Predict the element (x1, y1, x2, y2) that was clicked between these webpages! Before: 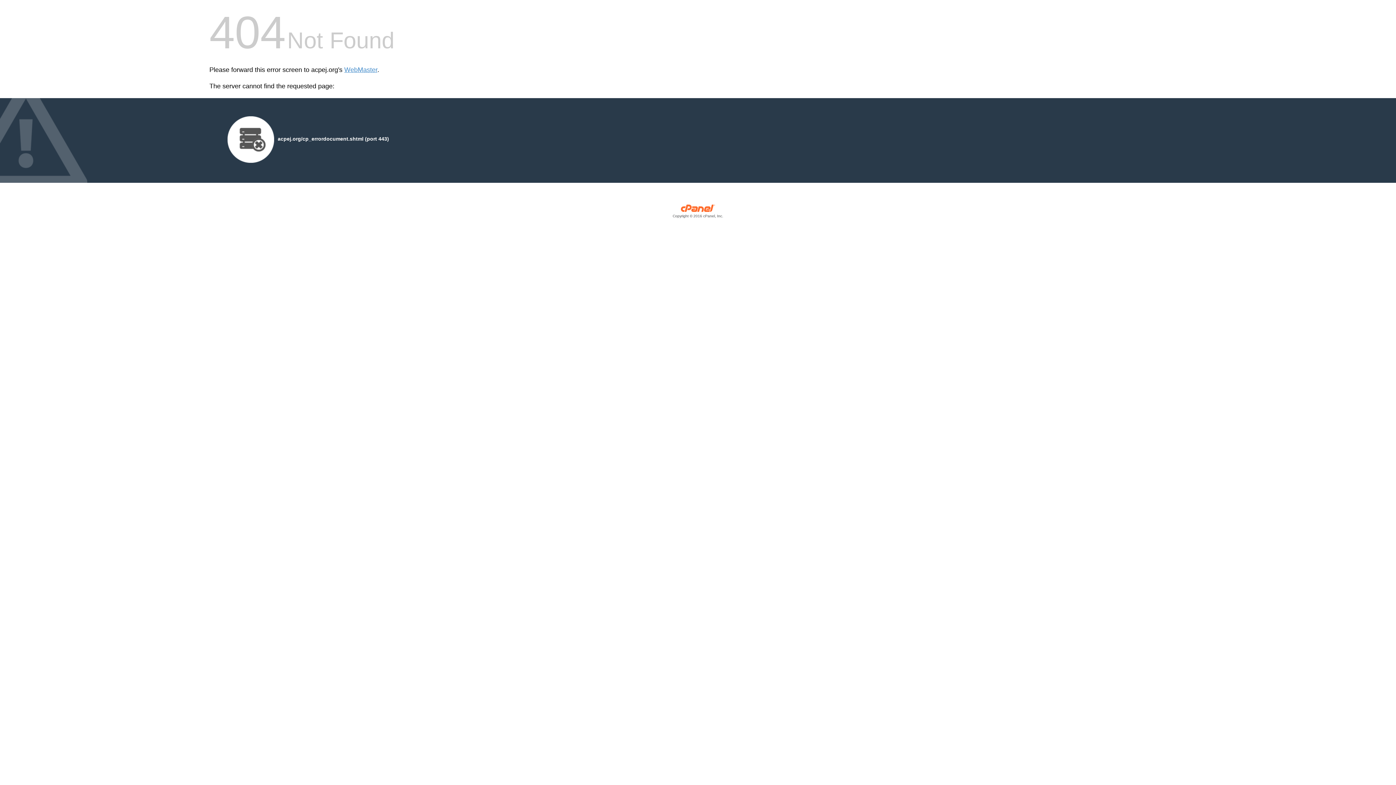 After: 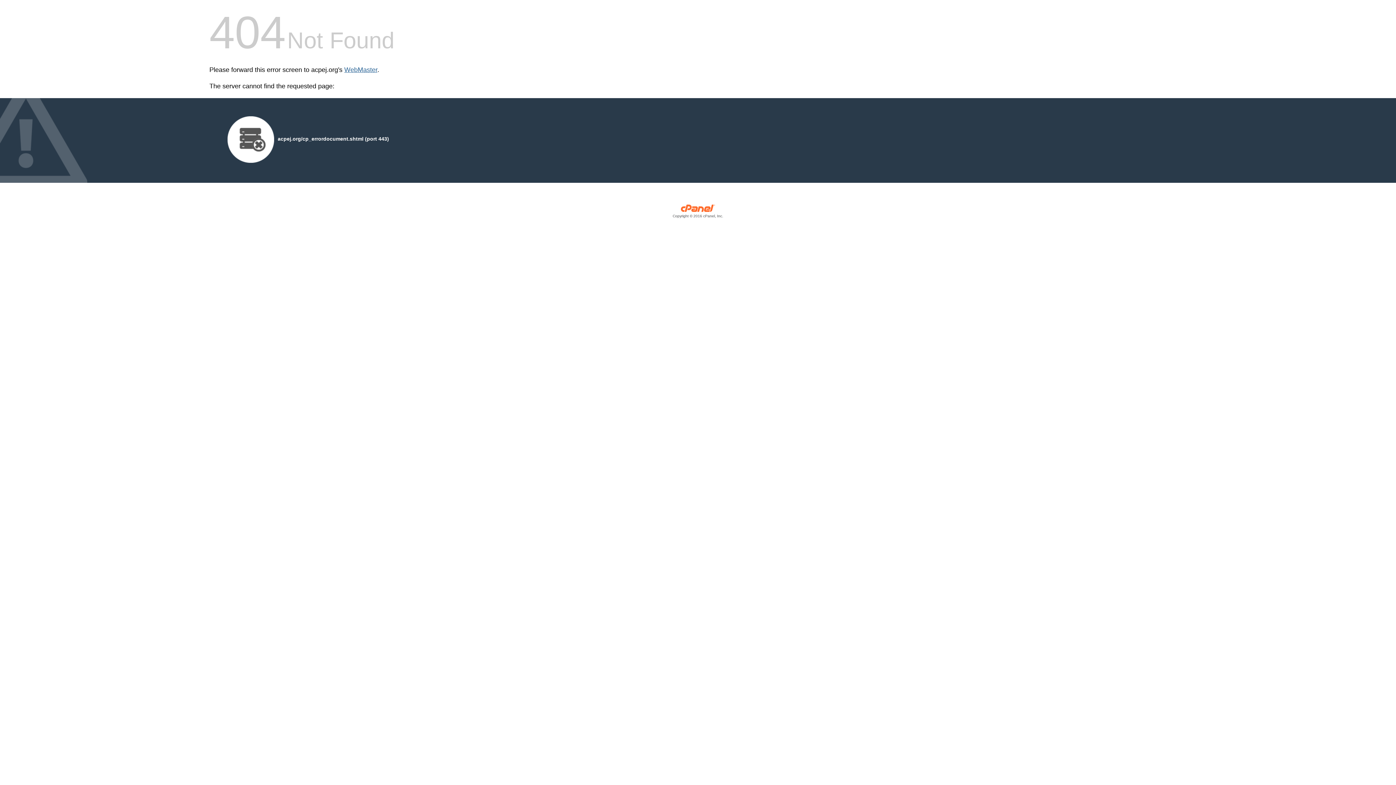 Action: label: WebMaster bbox: (344, 66, 377, 73)